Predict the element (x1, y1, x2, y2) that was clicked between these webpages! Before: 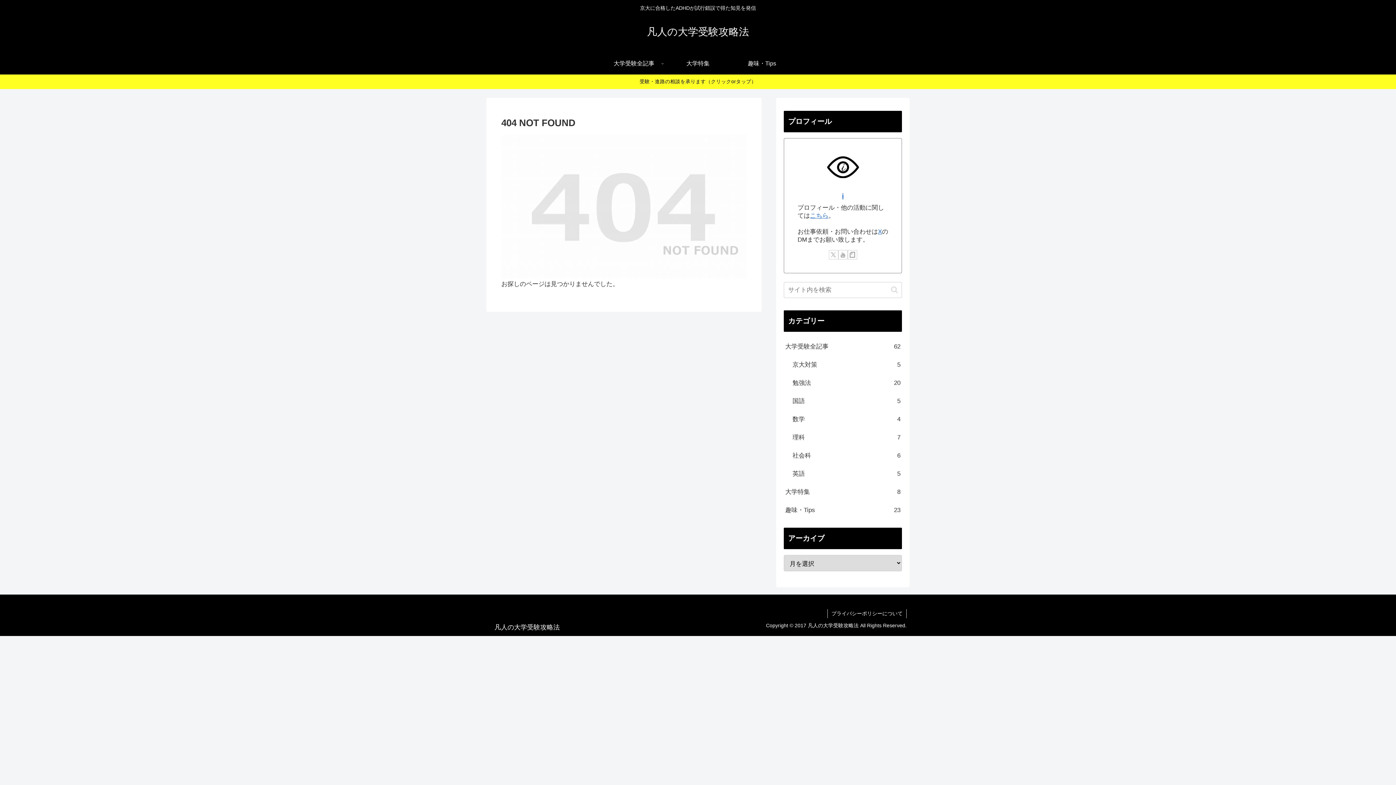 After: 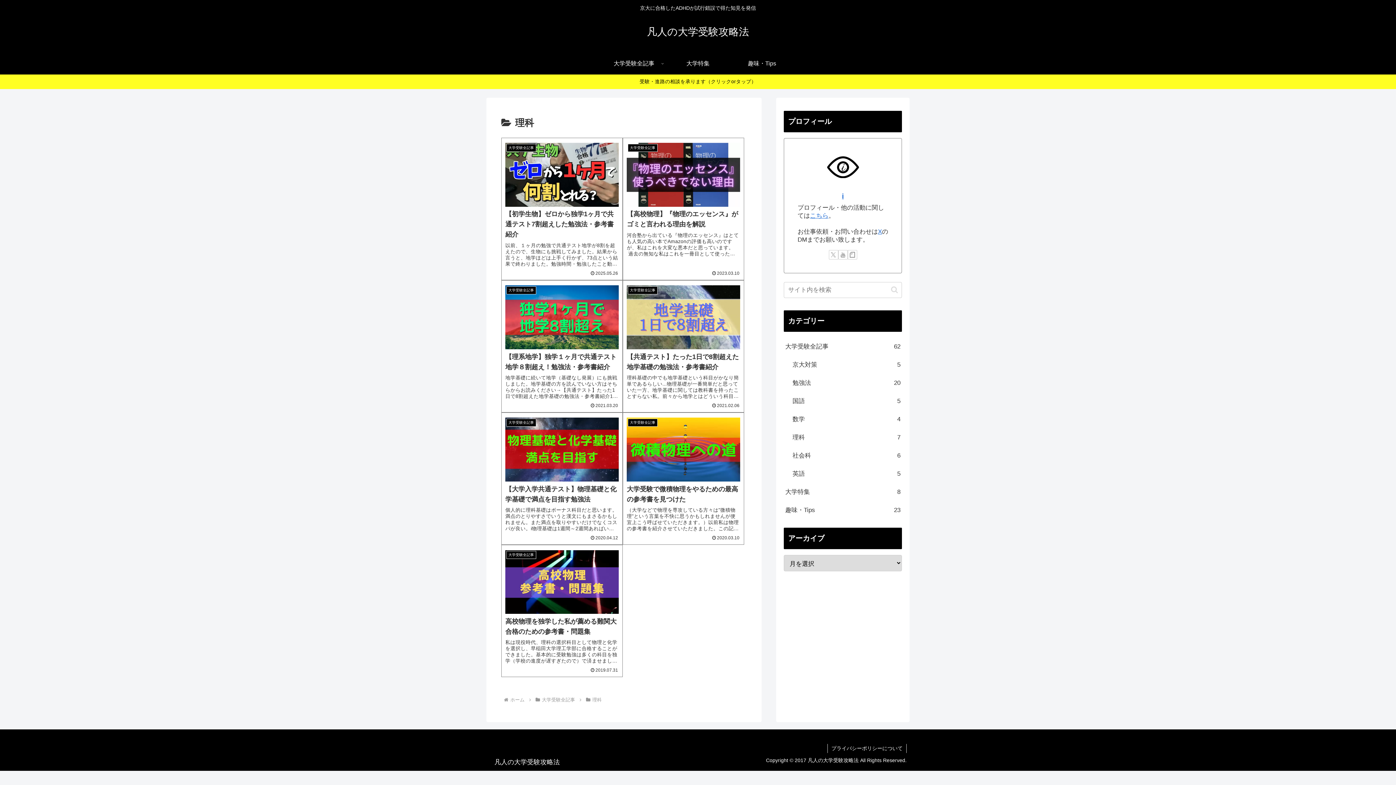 Action: label: 理科
7 bbox: (791, 428, 902, 446)